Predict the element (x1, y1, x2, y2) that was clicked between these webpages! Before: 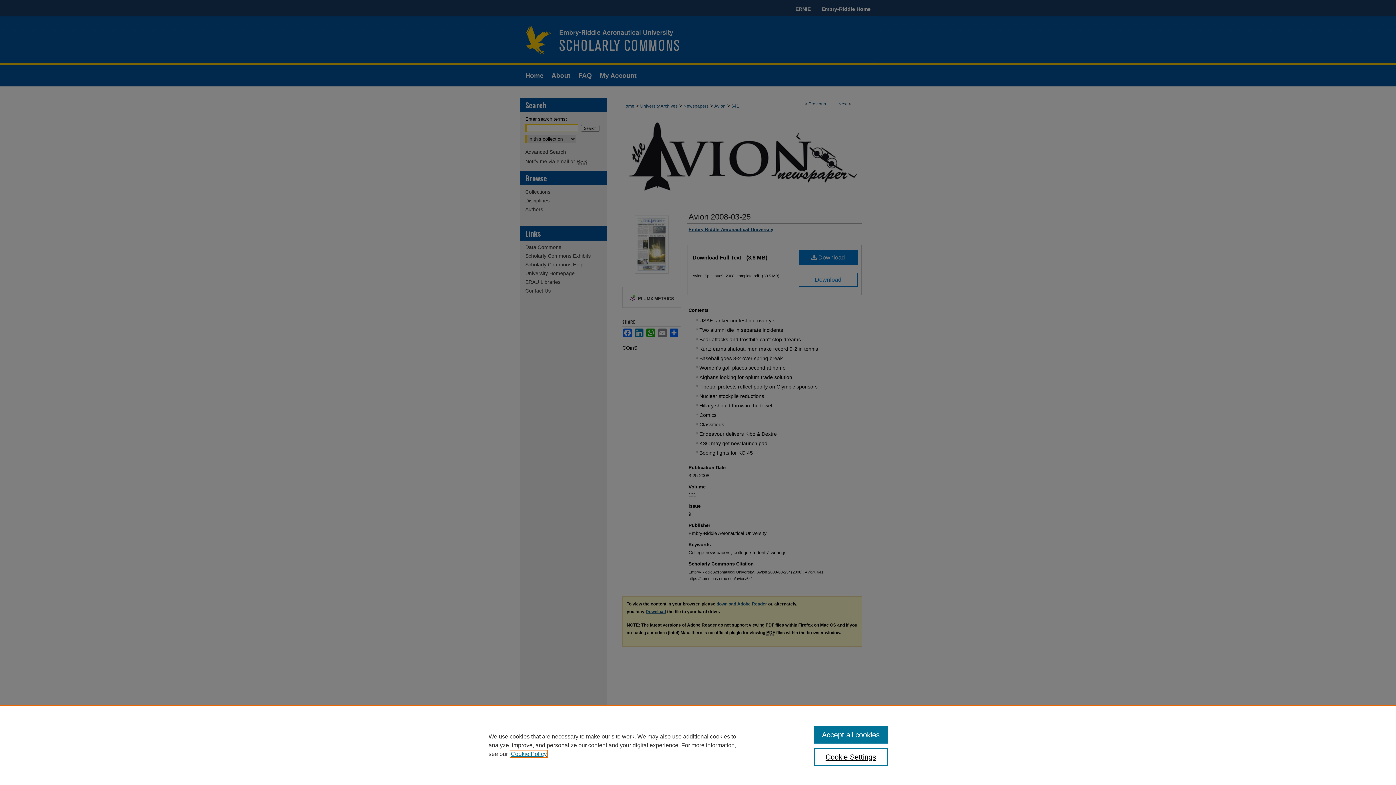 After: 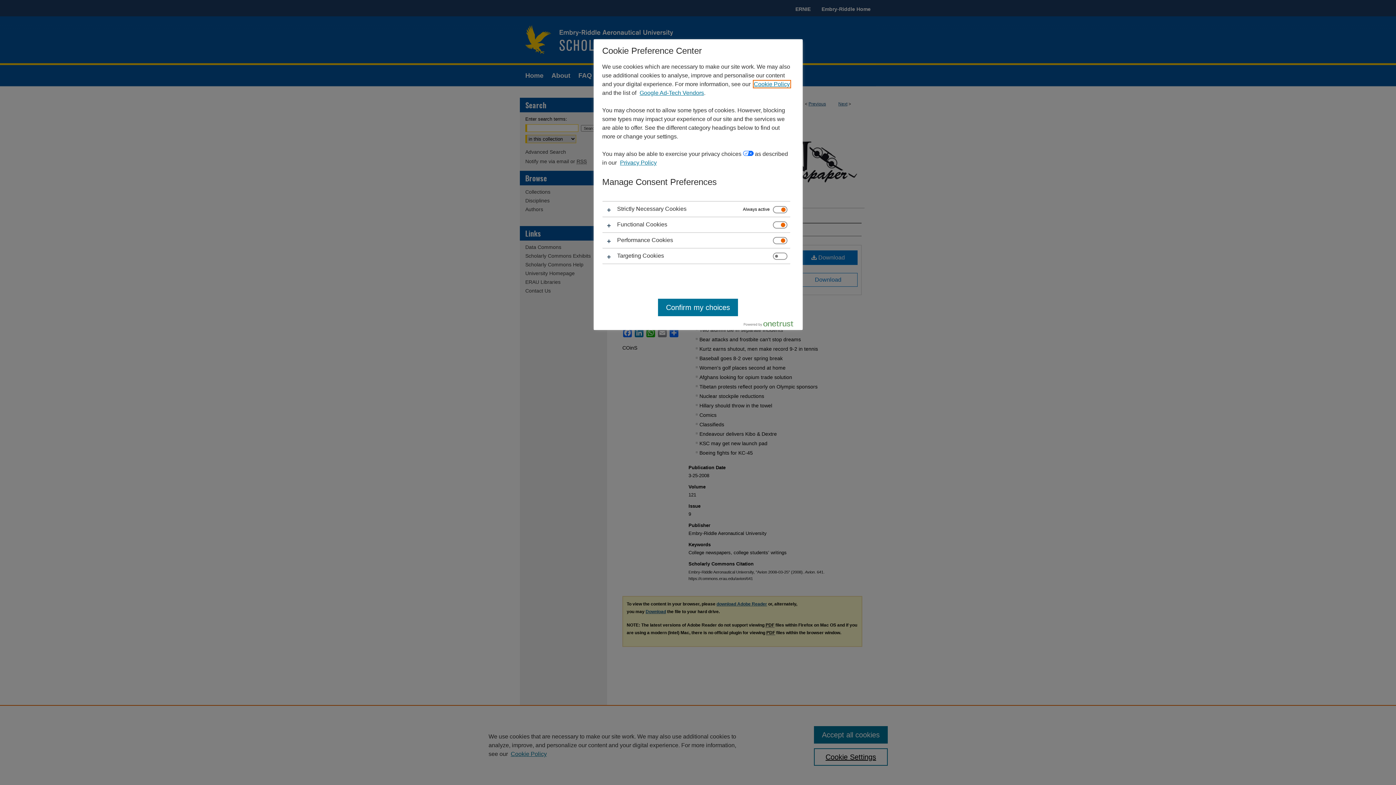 Action: label: Cookie Settings bbox: (814, 748, 887, 766)